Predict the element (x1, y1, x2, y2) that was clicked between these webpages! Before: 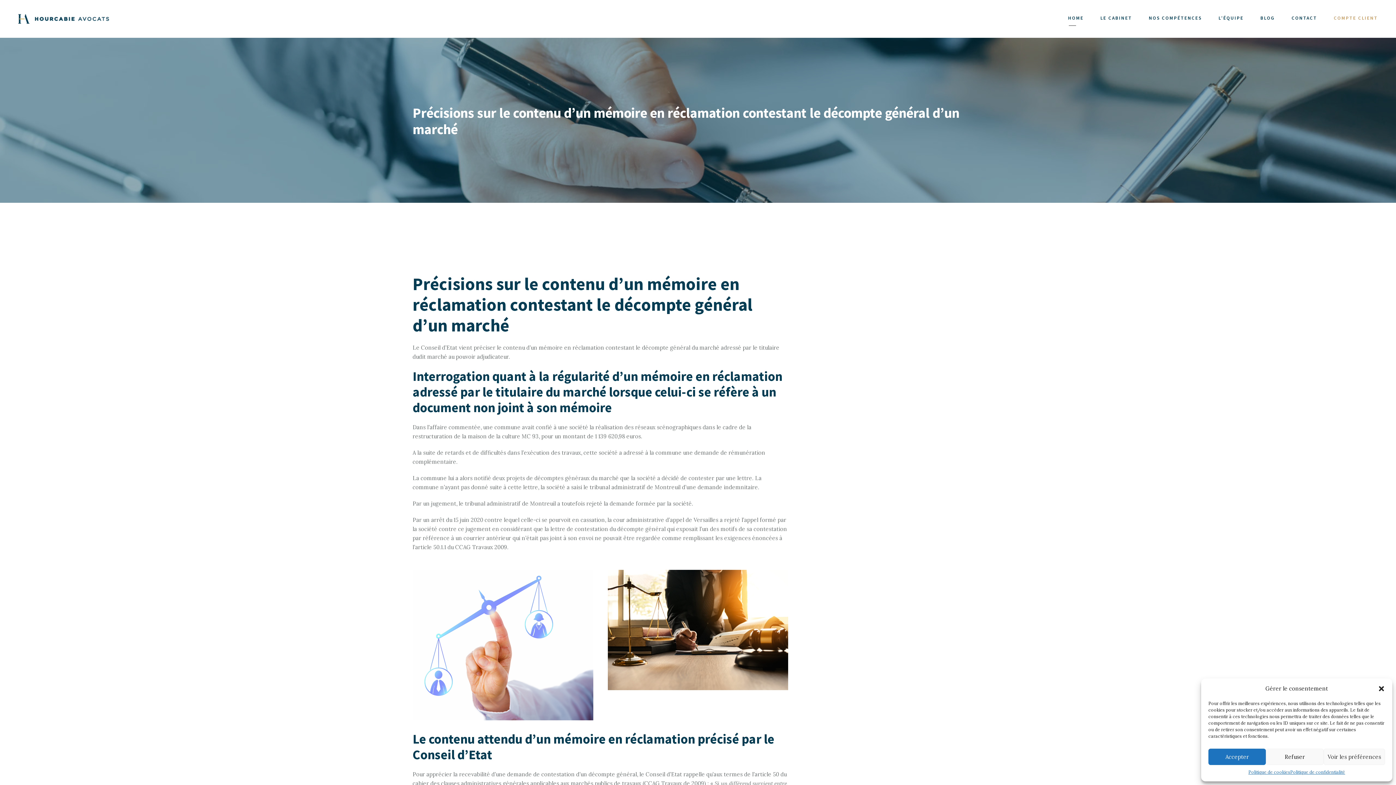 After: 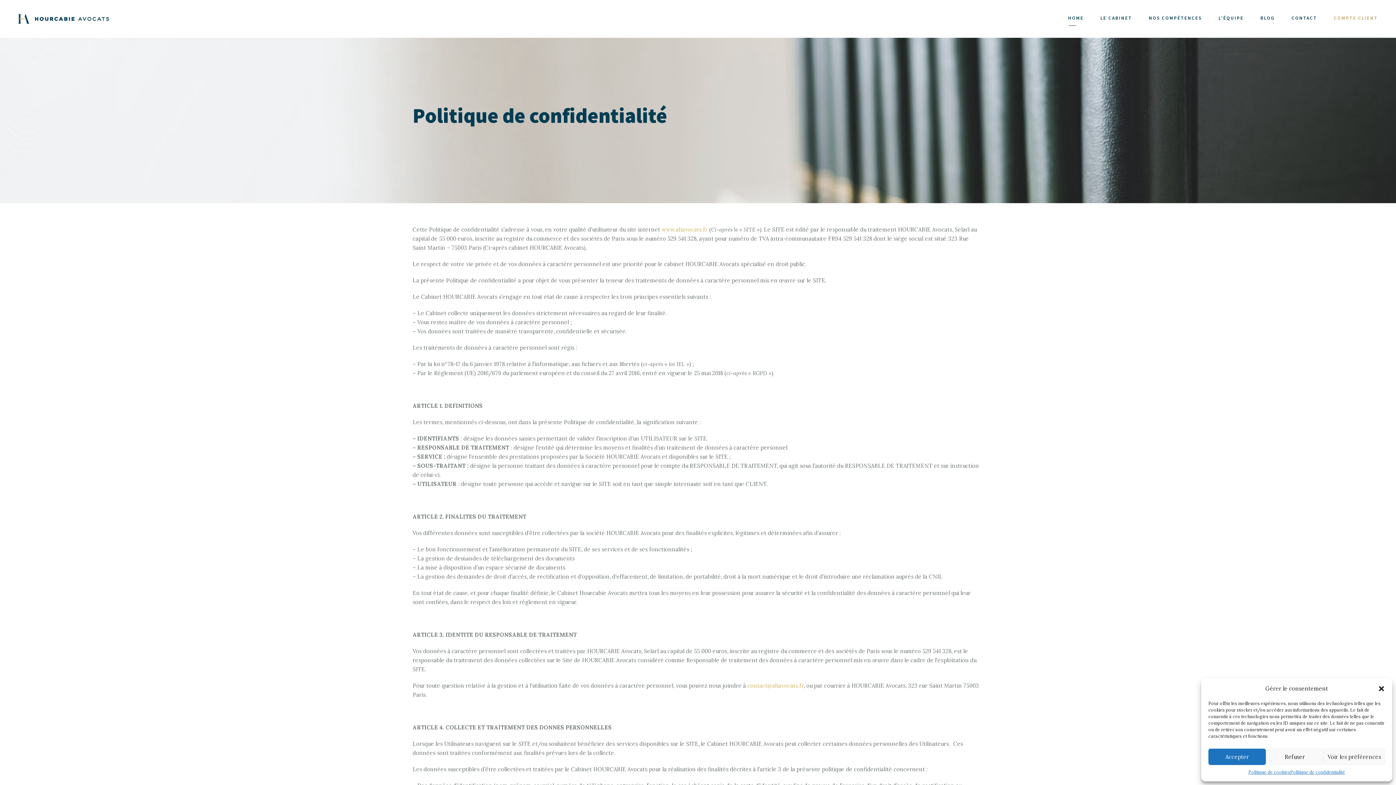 Action: bbox: (1290, 769, 1345, 776) label: Politique de confidentialité